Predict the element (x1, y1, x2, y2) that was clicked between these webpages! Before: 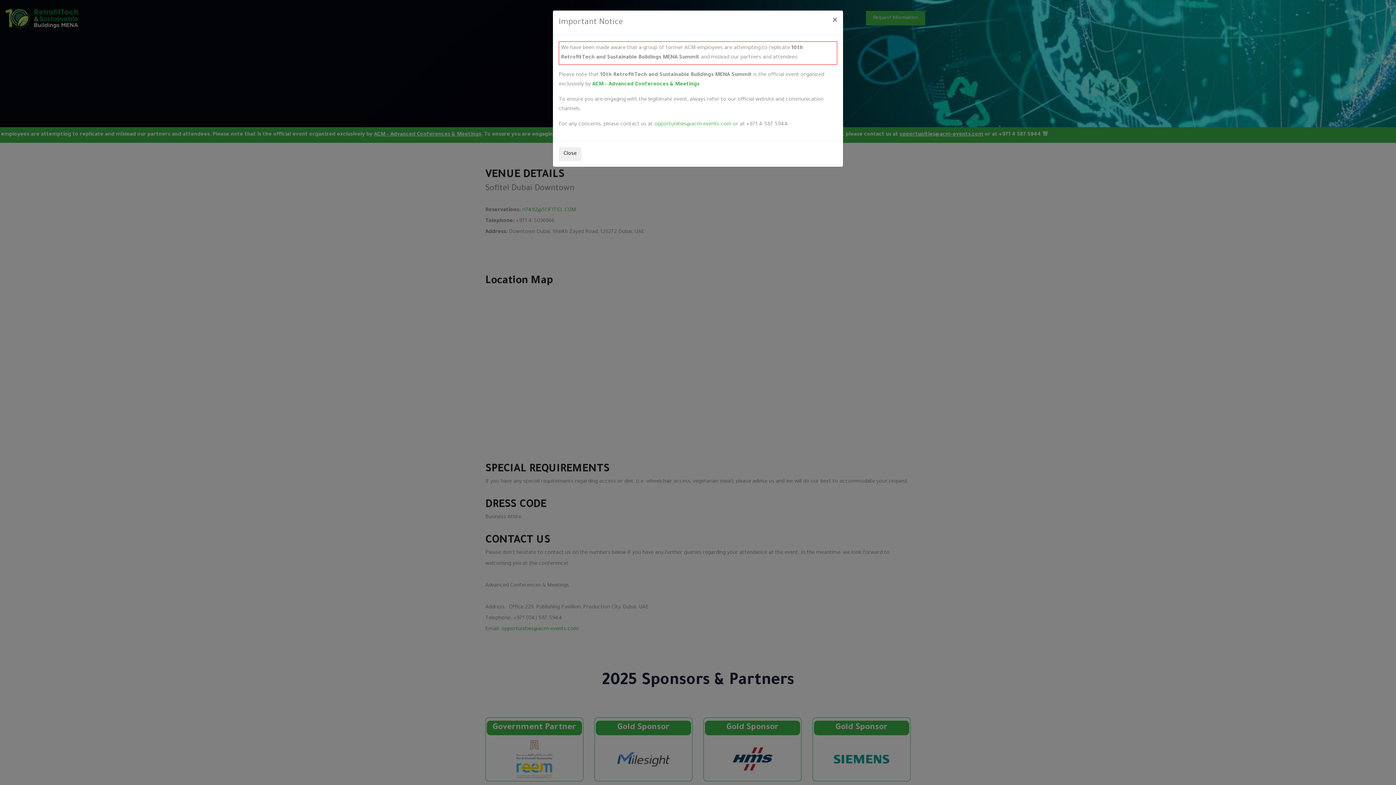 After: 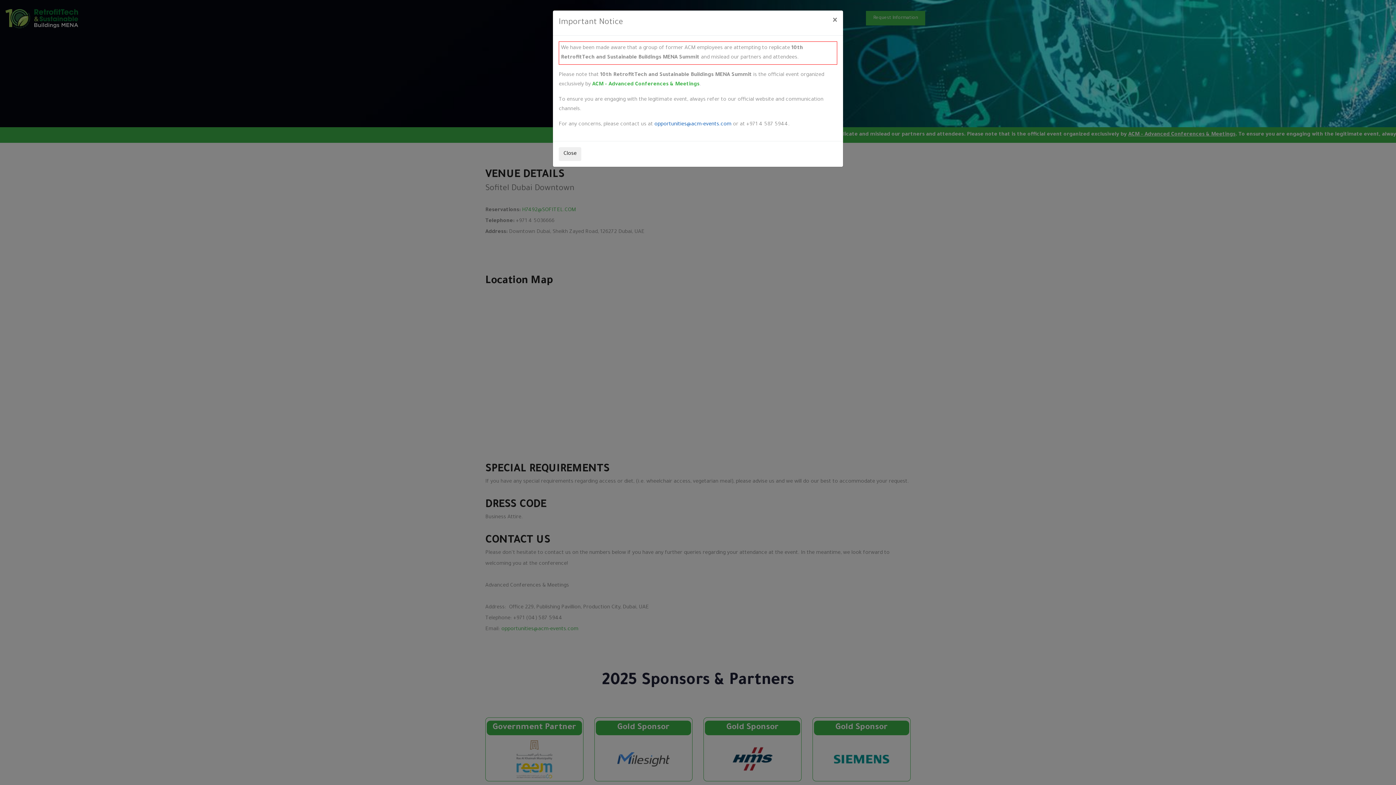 Action: label: opportunities@acm-events.com bbox: (654, 121, 731, 127)